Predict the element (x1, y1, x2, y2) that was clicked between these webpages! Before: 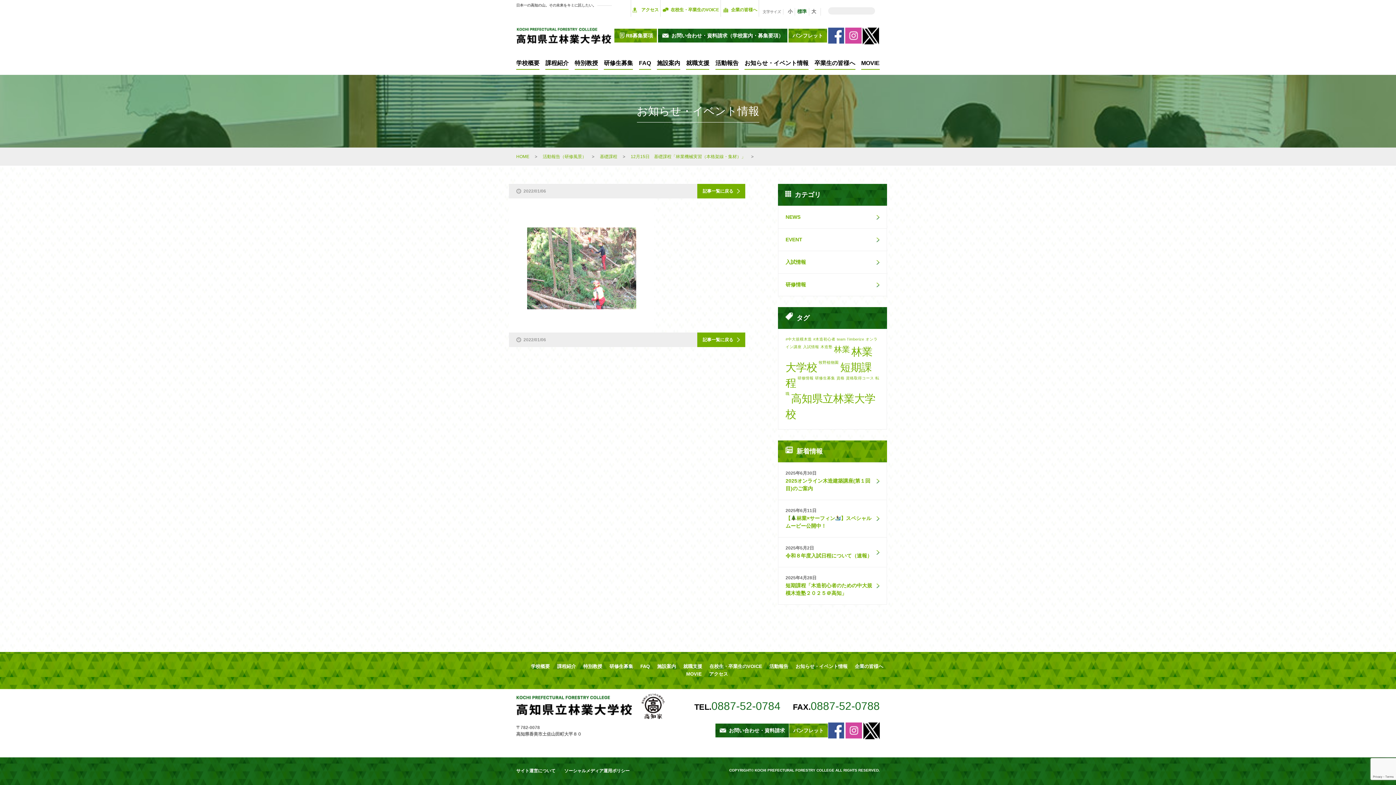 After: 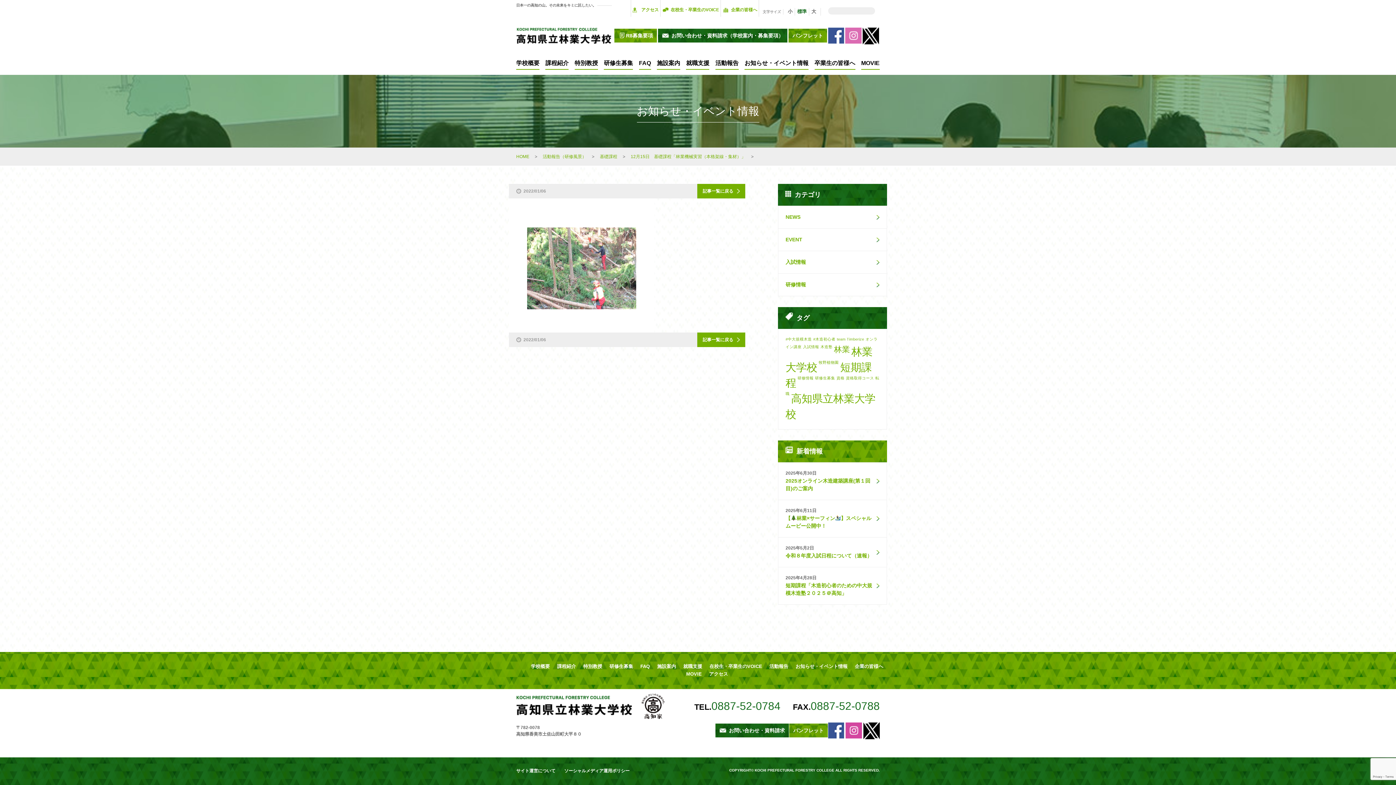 Action: bbox: (845, 28, 861, 34)